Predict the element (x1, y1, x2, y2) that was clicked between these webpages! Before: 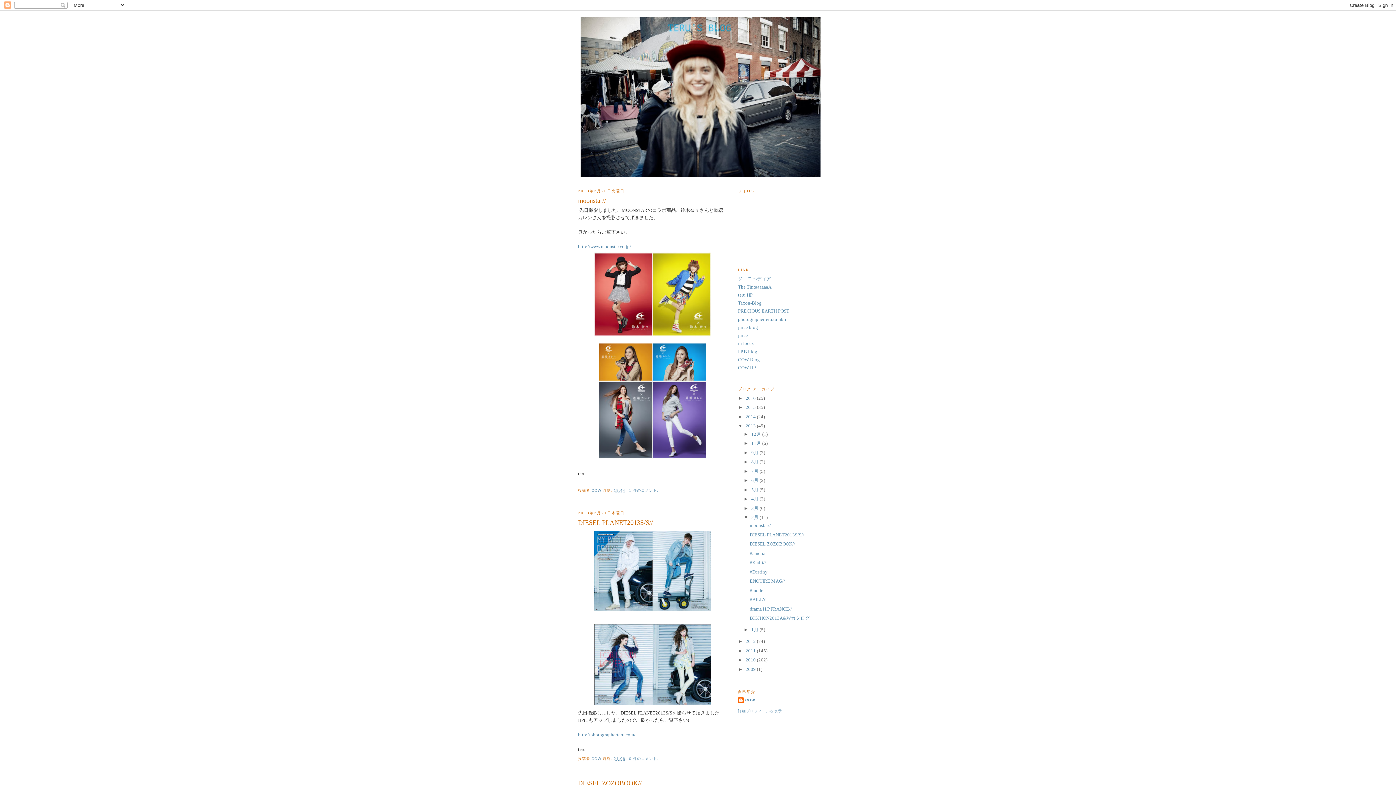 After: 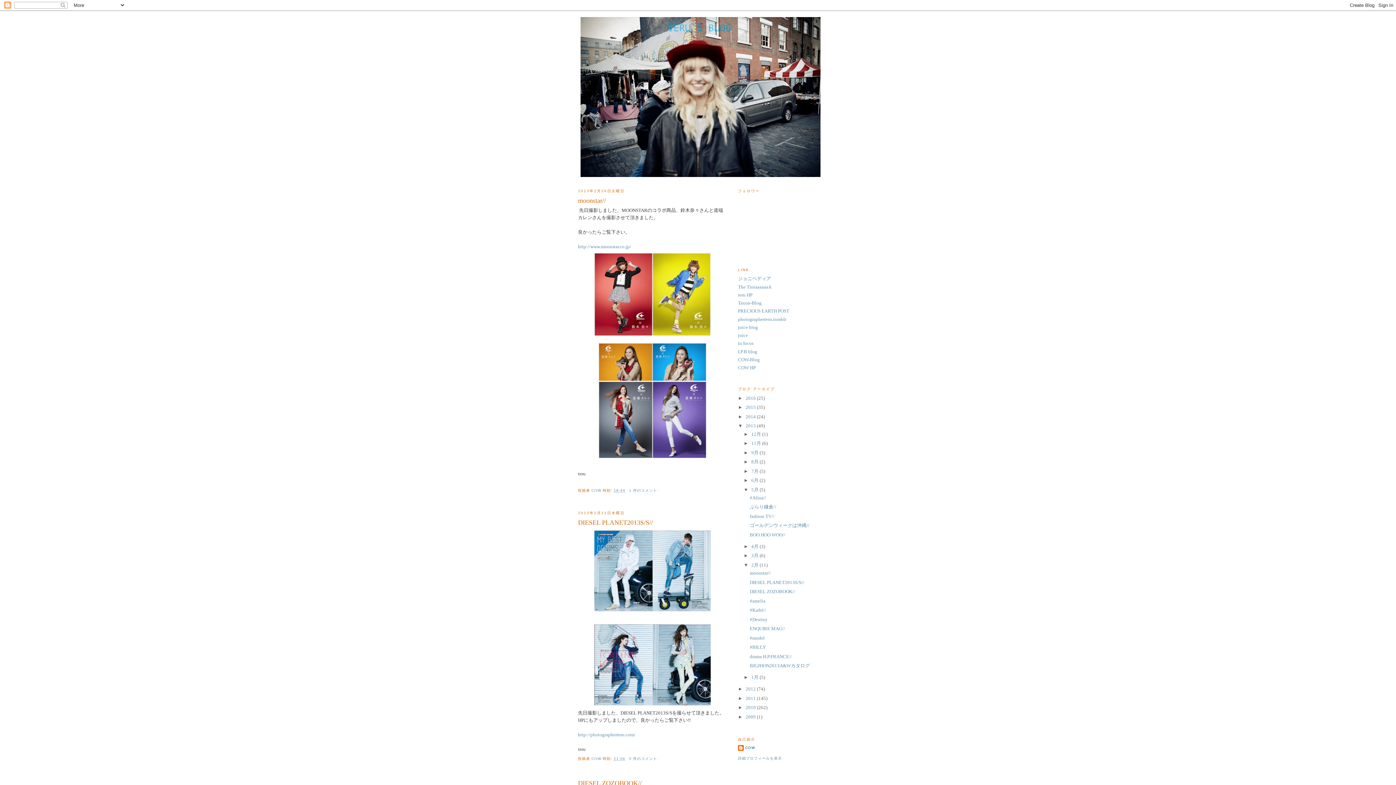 Action: label: ►   bbox: (743, 487, 751, 492)